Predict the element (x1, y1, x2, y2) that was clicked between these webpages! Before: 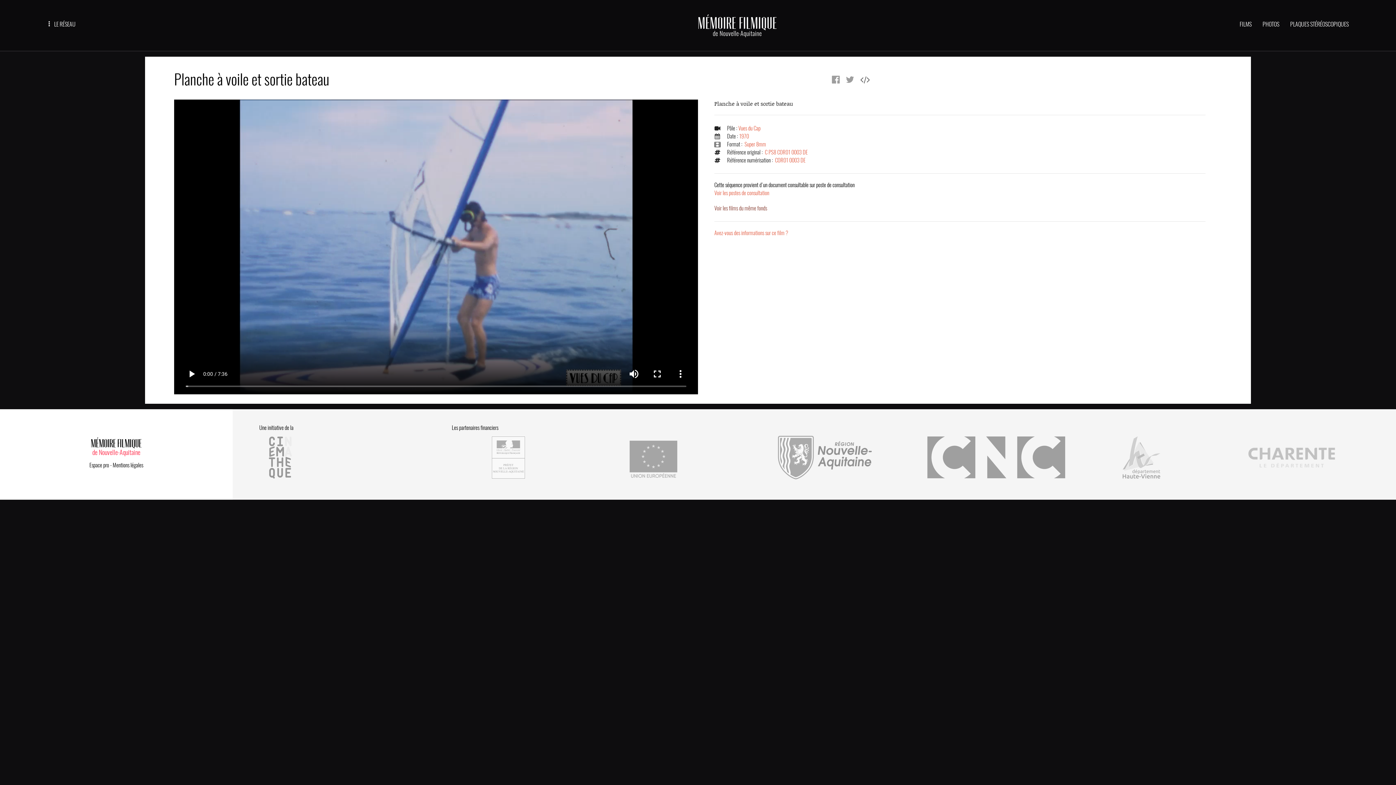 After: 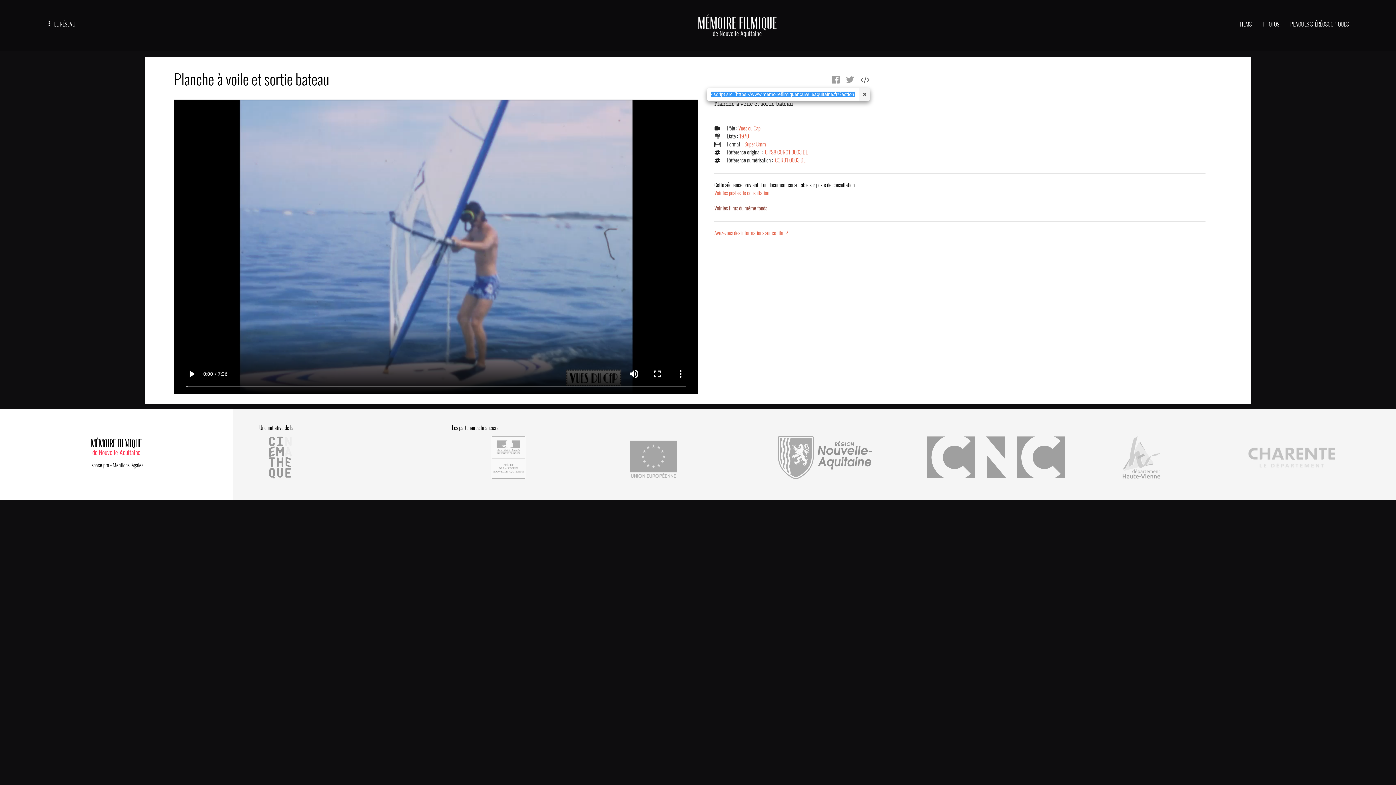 Action: bbox: (857, 73, 872, 85)